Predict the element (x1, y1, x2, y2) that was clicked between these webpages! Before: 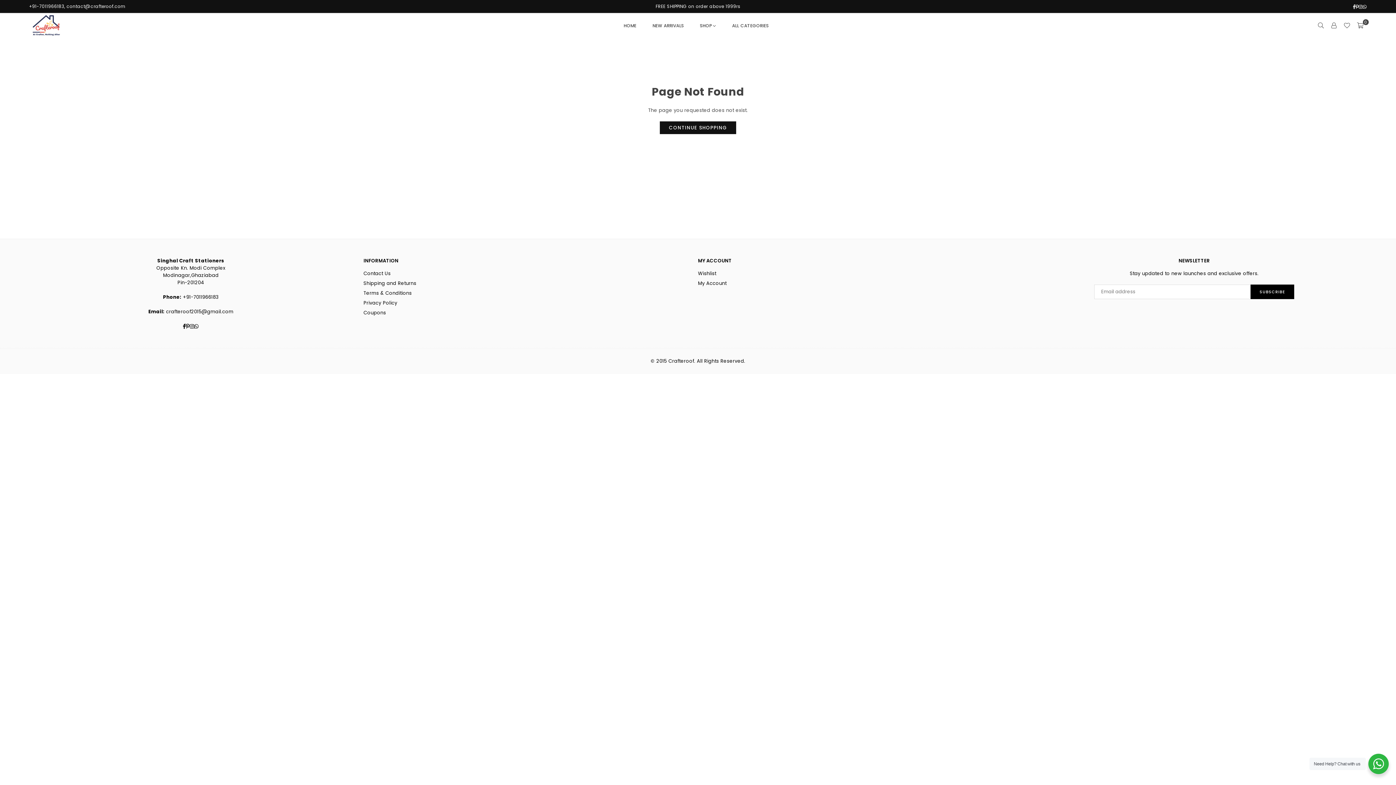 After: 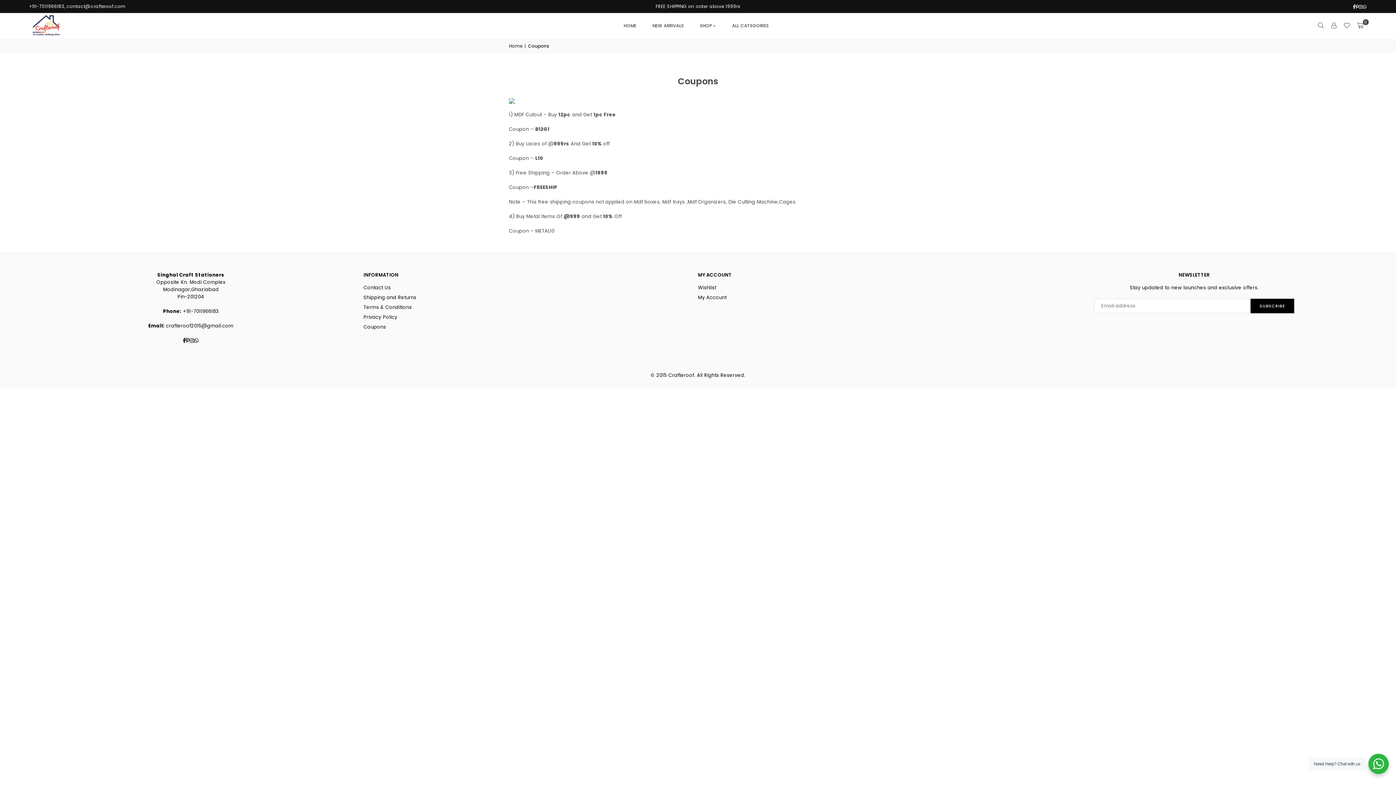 Action: bbox: (363, 309, 386, 316) label: Coupons